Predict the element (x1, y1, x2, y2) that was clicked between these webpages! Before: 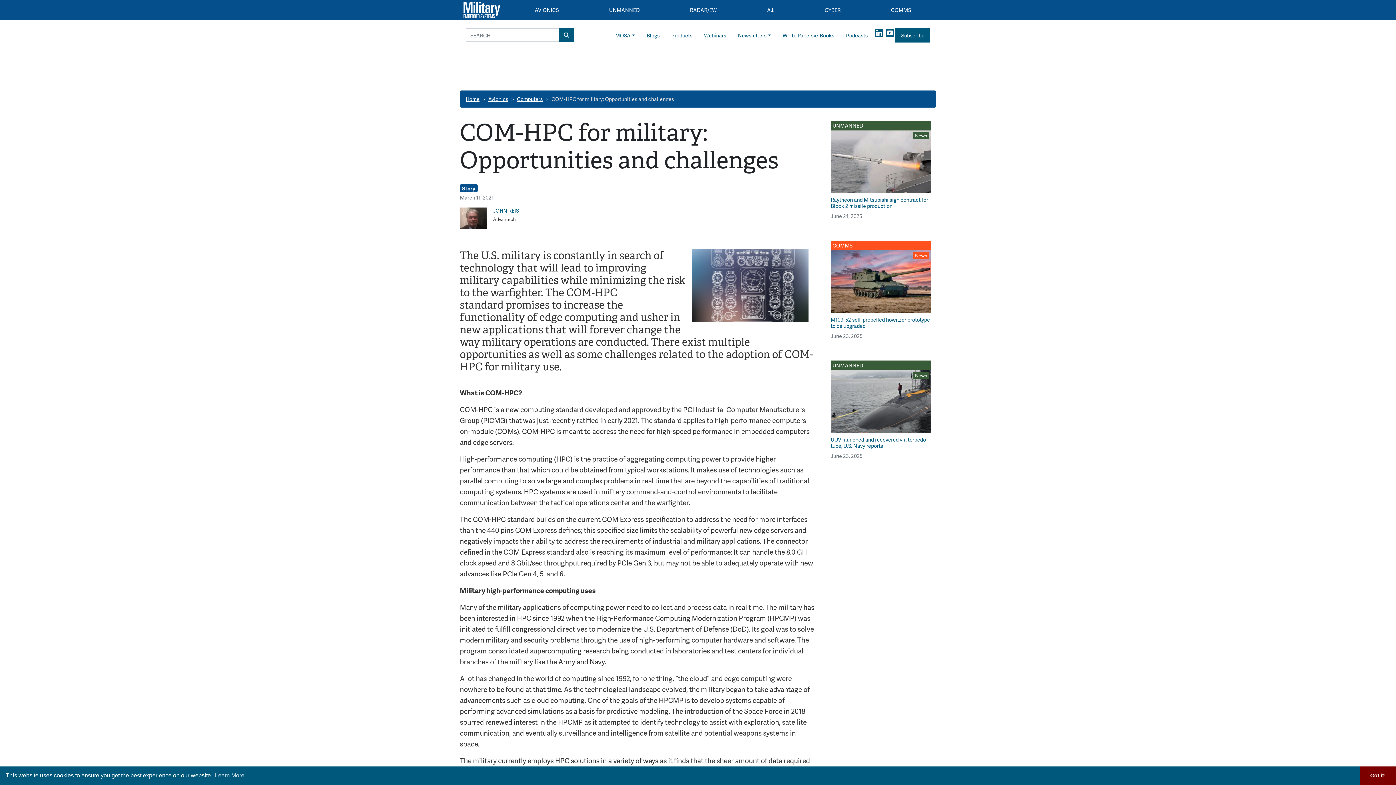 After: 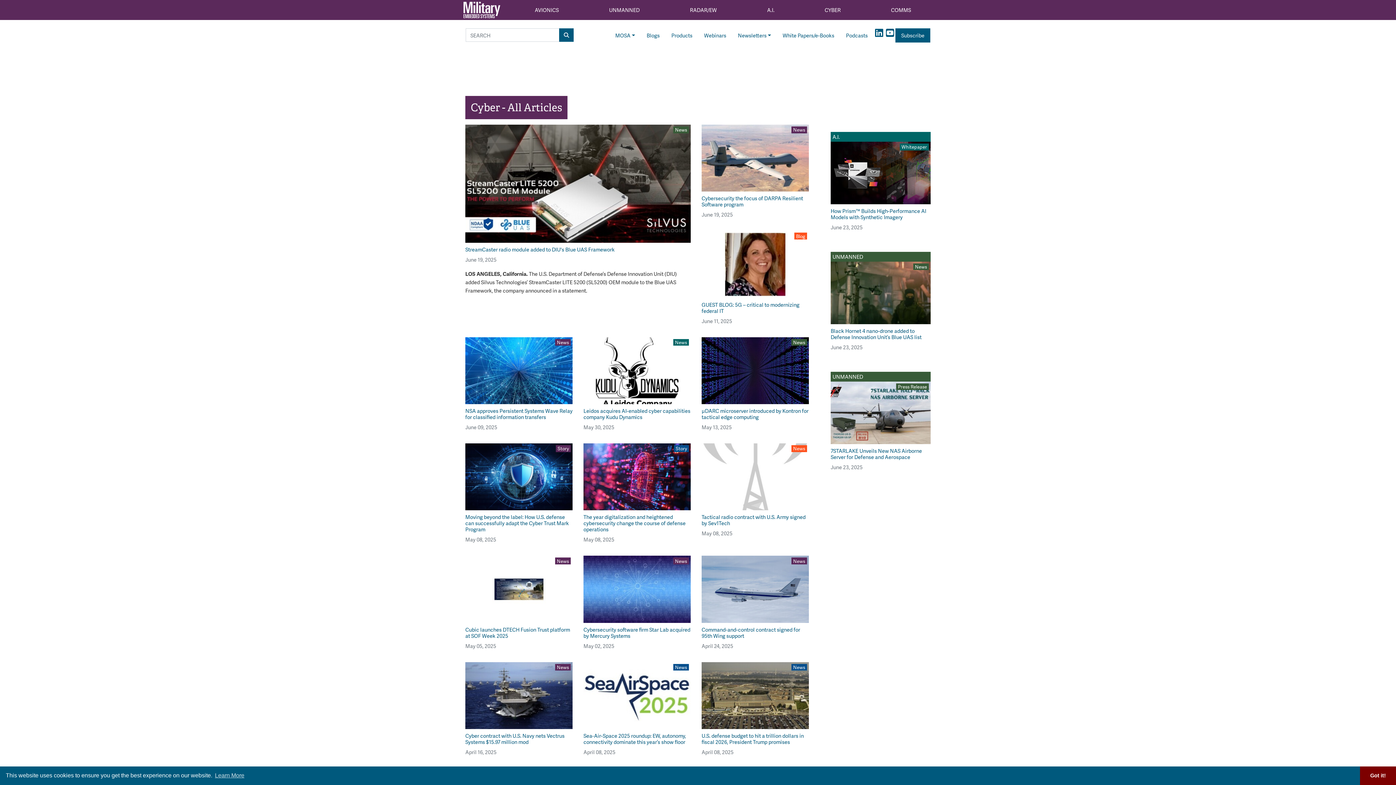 Action: label: CYBER bbox: (799, 0, 866, 20)